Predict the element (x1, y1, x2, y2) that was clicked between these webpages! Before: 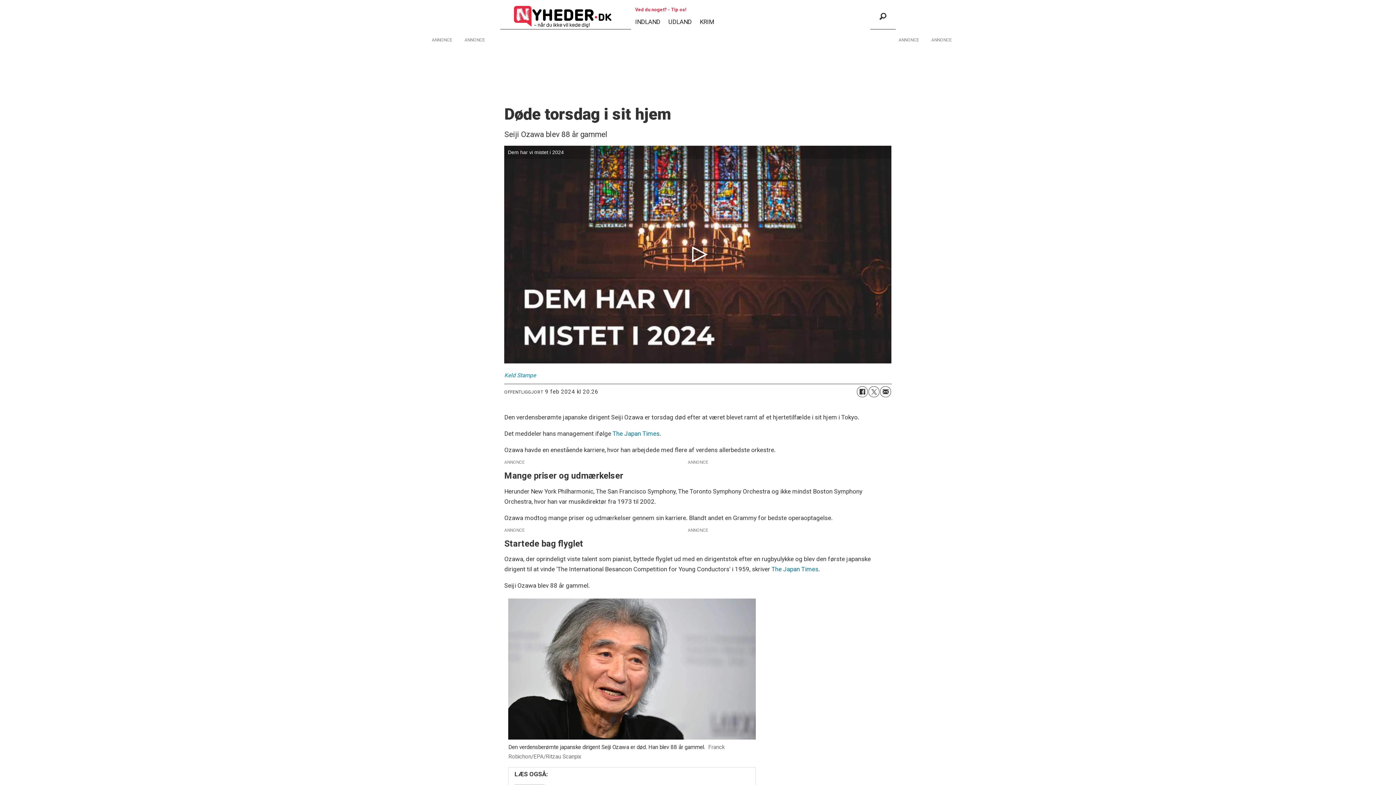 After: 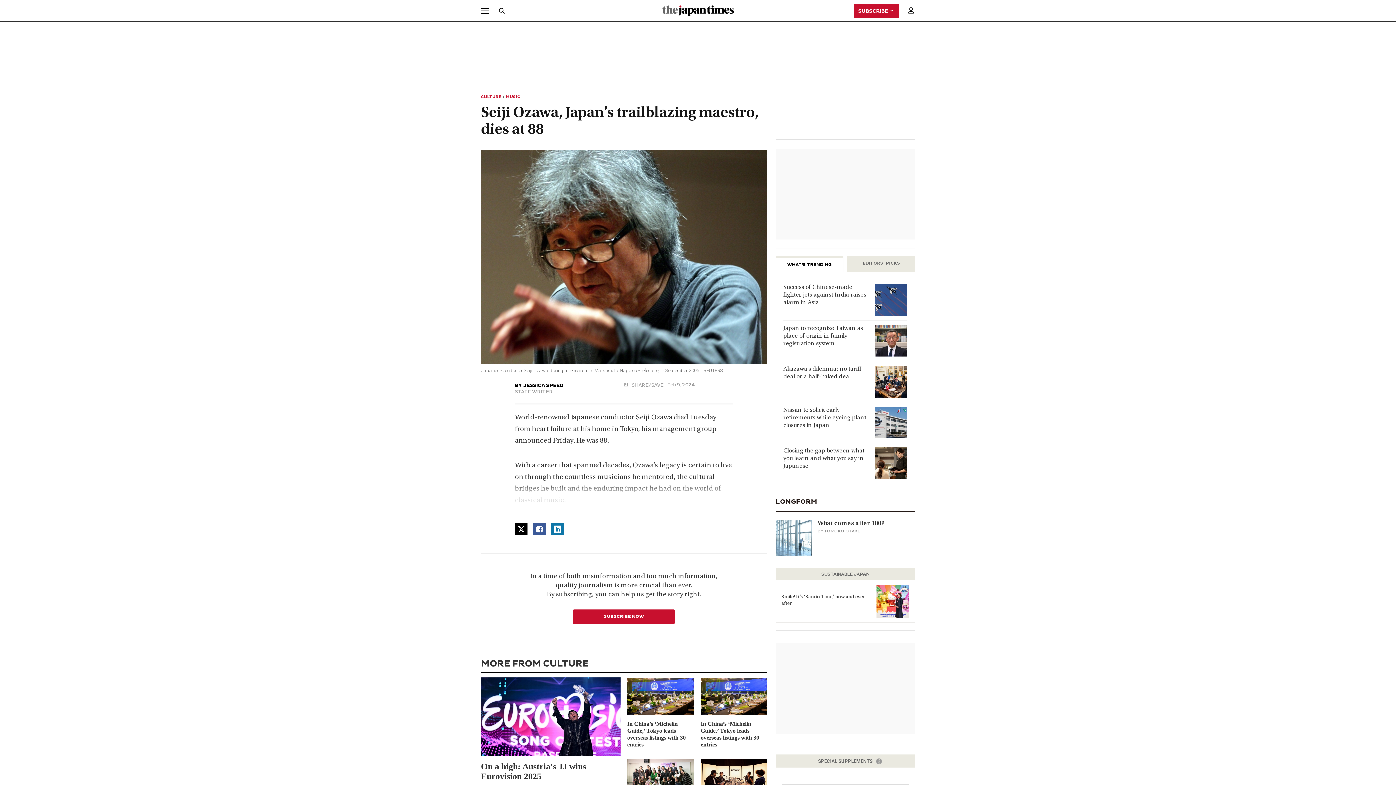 Action: label: The Japan Times bbox: (612, 430, 659, 437)